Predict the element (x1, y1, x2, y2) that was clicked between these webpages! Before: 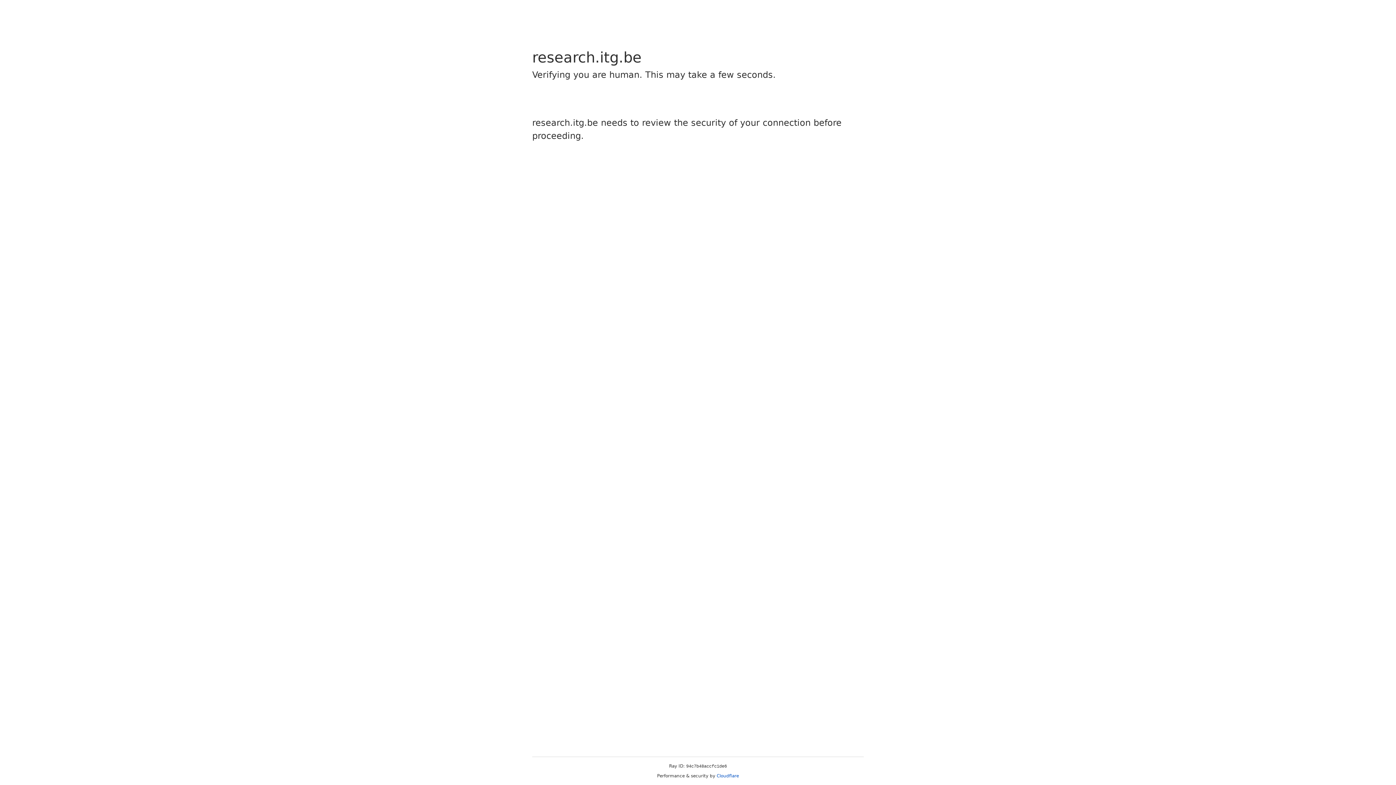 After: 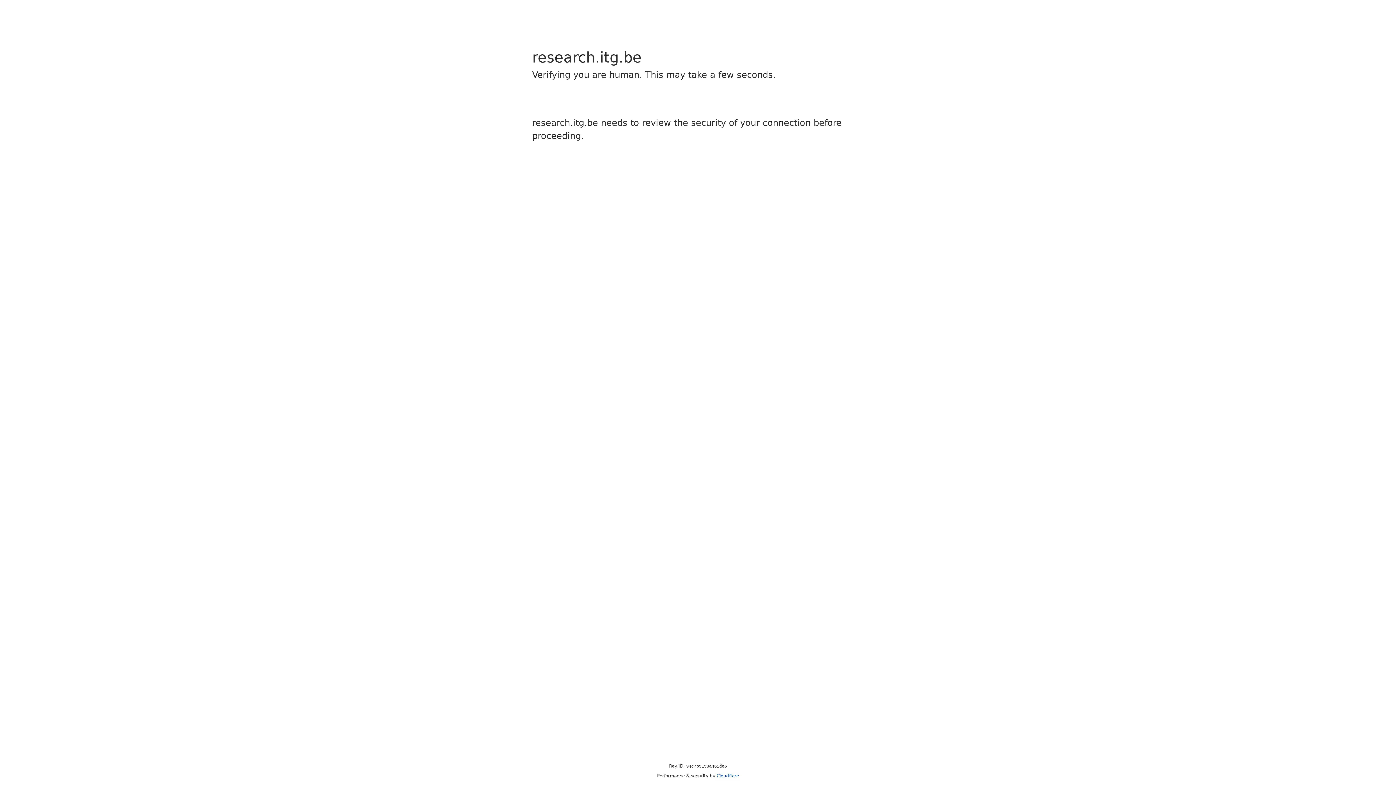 Action: bbox: (716, 773, 739, 778) label: Cloudflare